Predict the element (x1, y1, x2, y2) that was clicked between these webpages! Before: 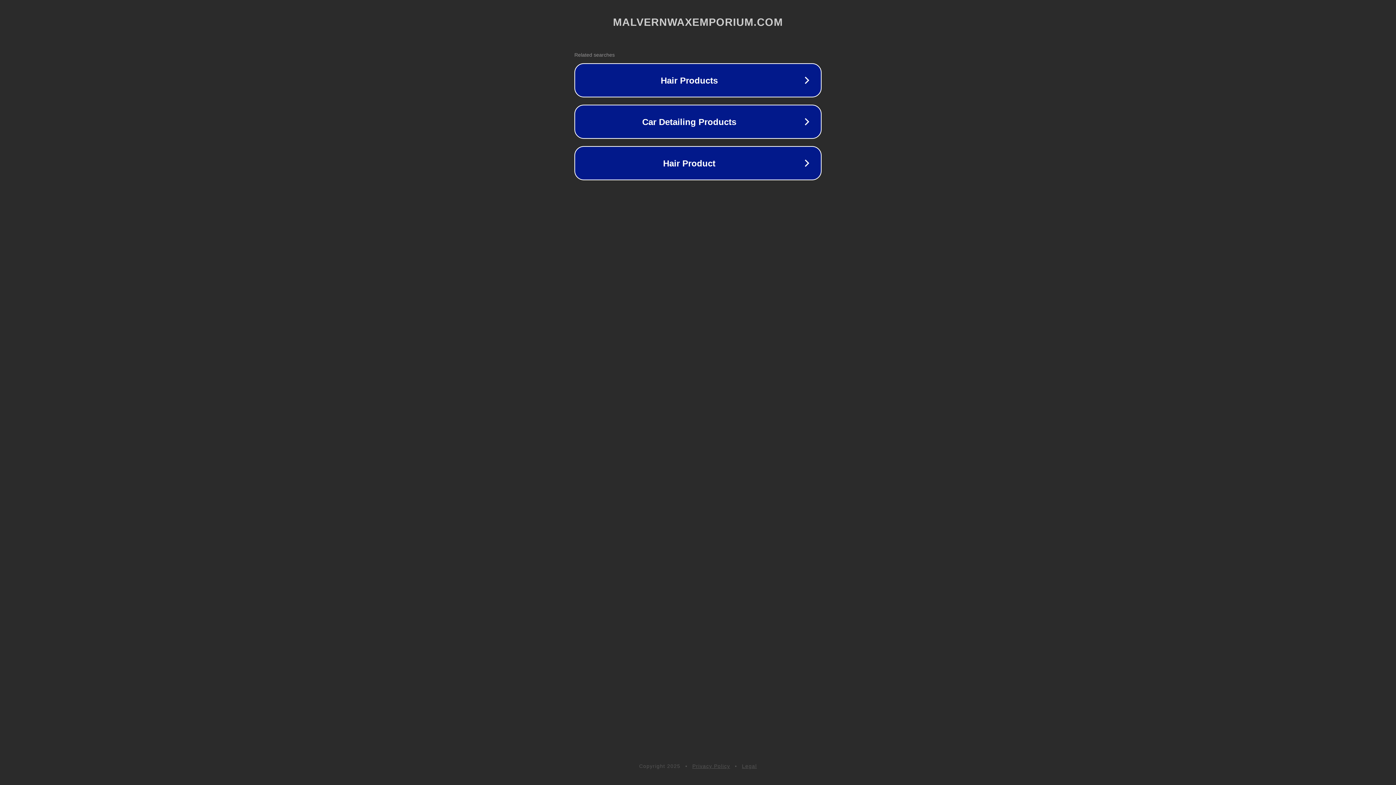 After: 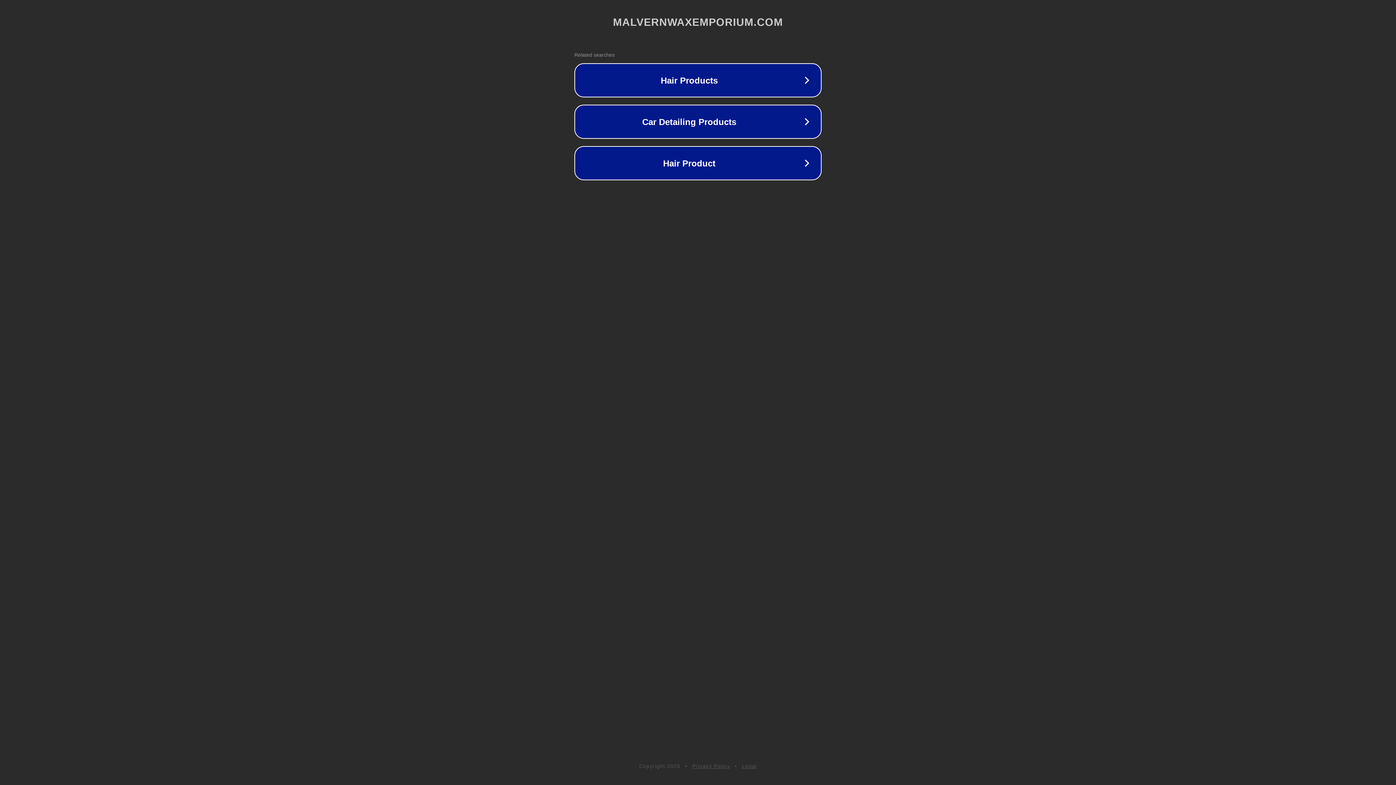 Action: bbox: (692, 763, 730, 769) label: Privacy Policy